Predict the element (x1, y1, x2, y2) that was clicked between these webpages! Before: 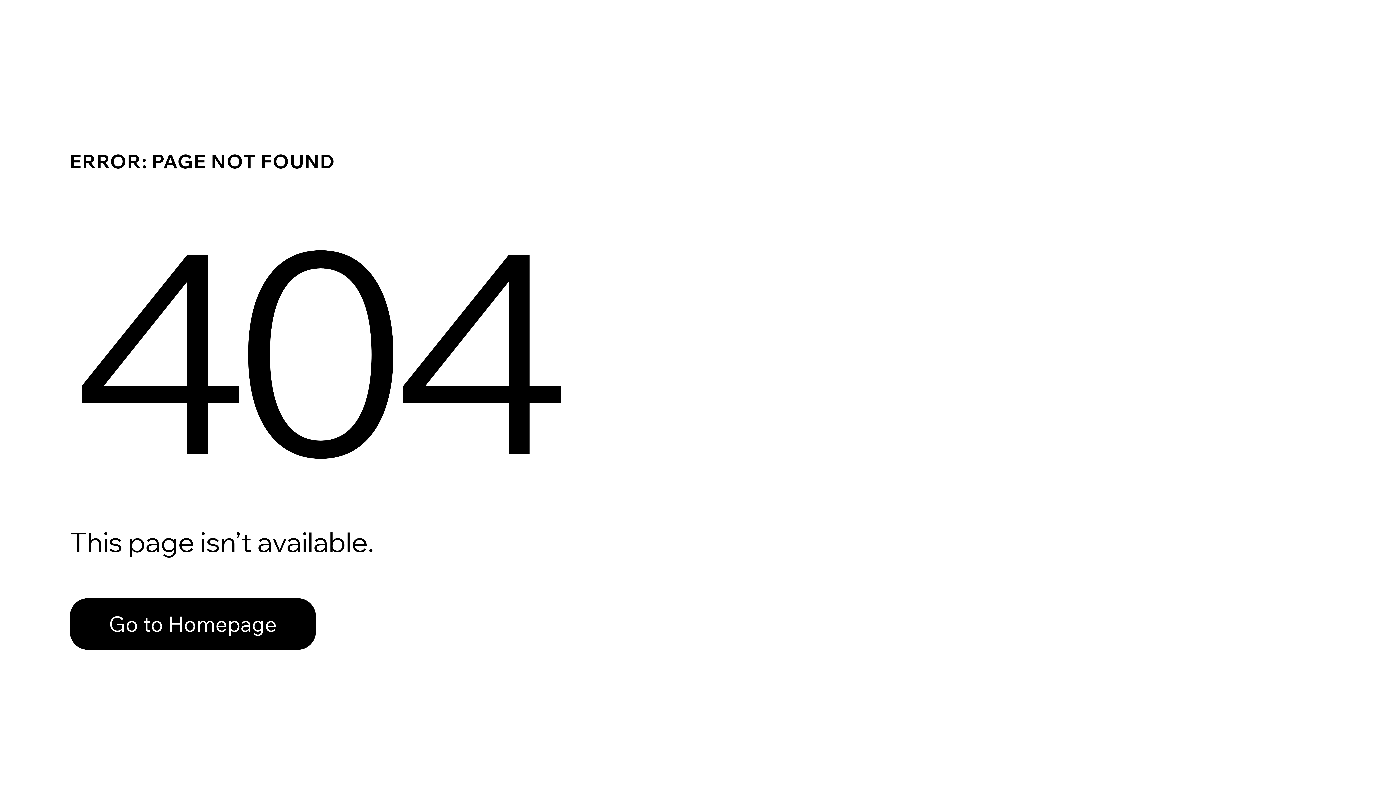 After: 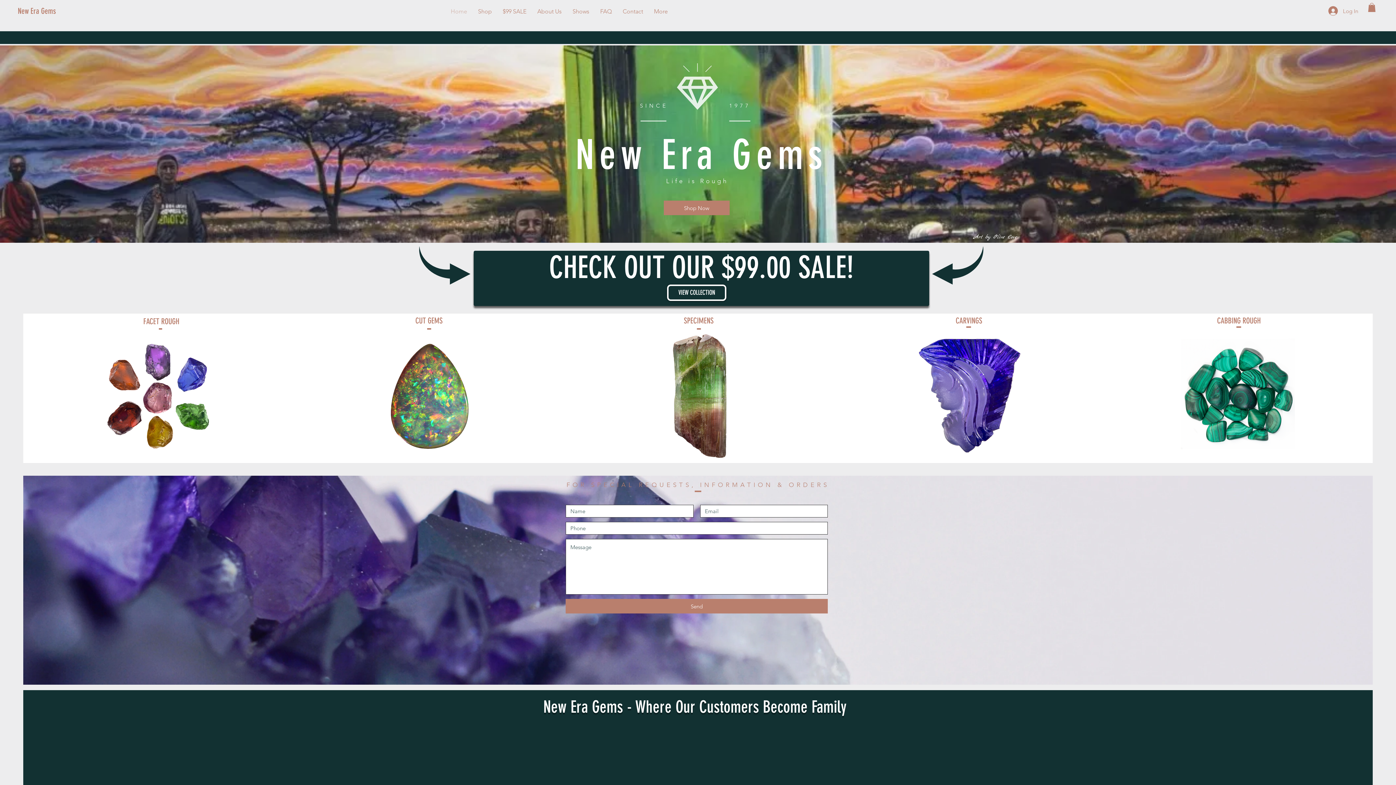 Action: label: Go to Homepage bbox: (69, 598, 316, 650)